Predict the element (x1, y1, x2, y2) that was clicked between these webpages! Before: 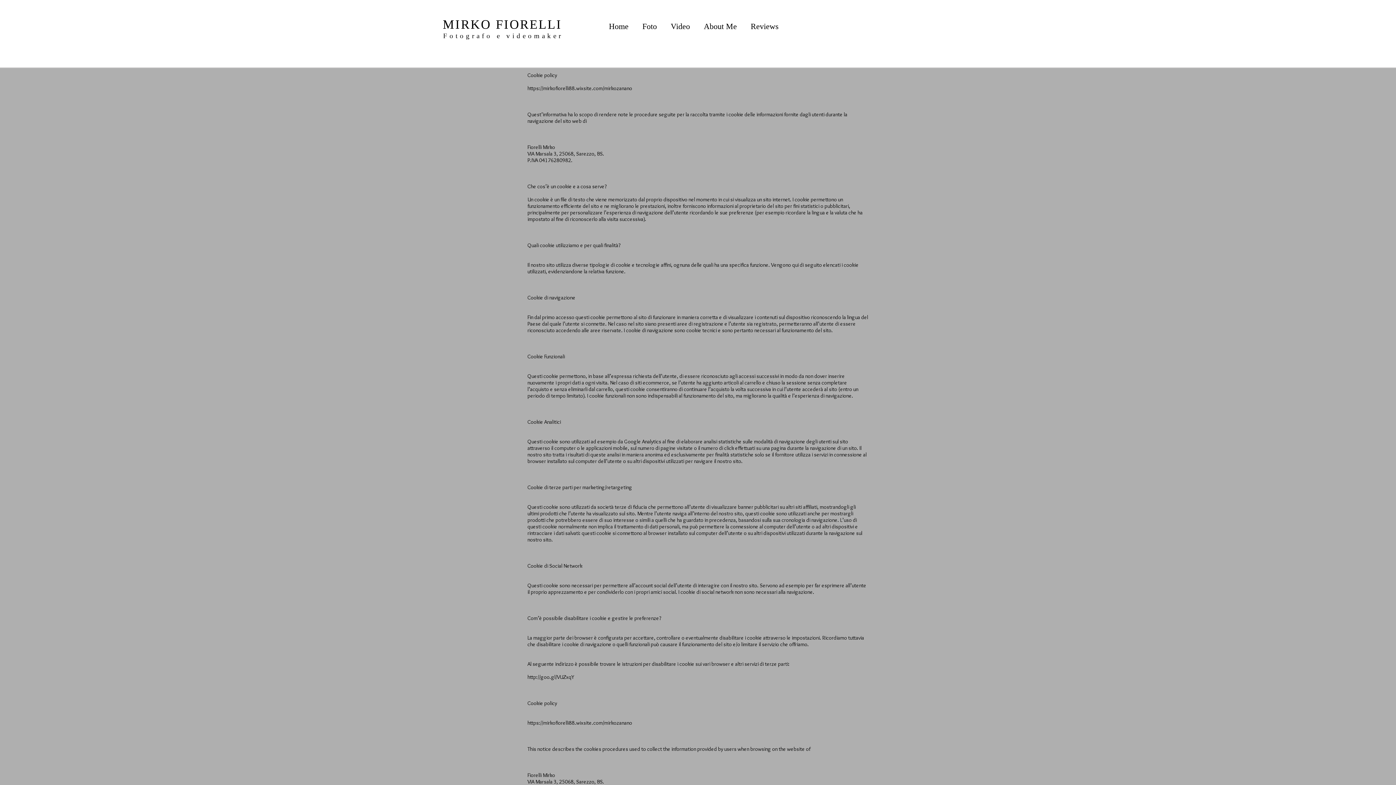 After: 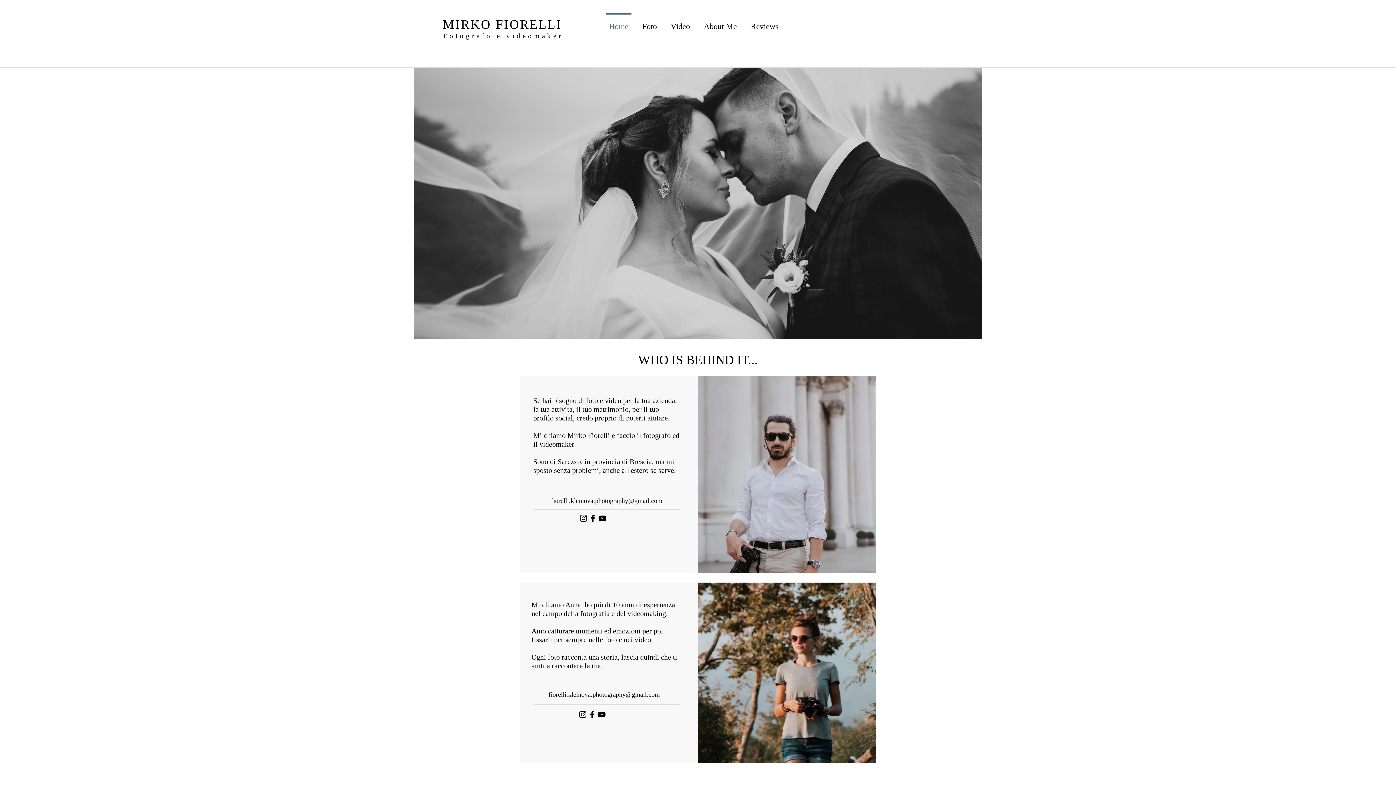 Action: label: ELLI bbox: (529, 17, 562, 31)